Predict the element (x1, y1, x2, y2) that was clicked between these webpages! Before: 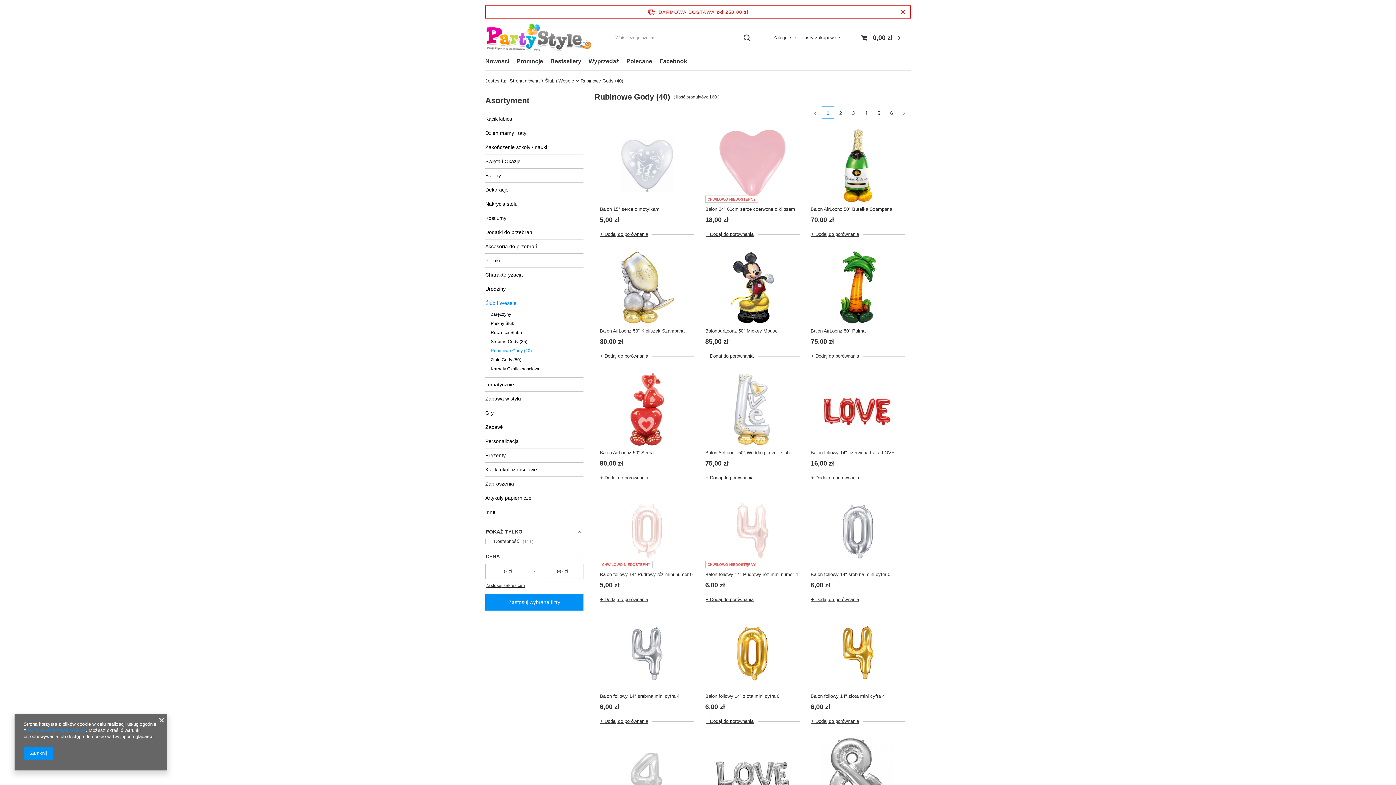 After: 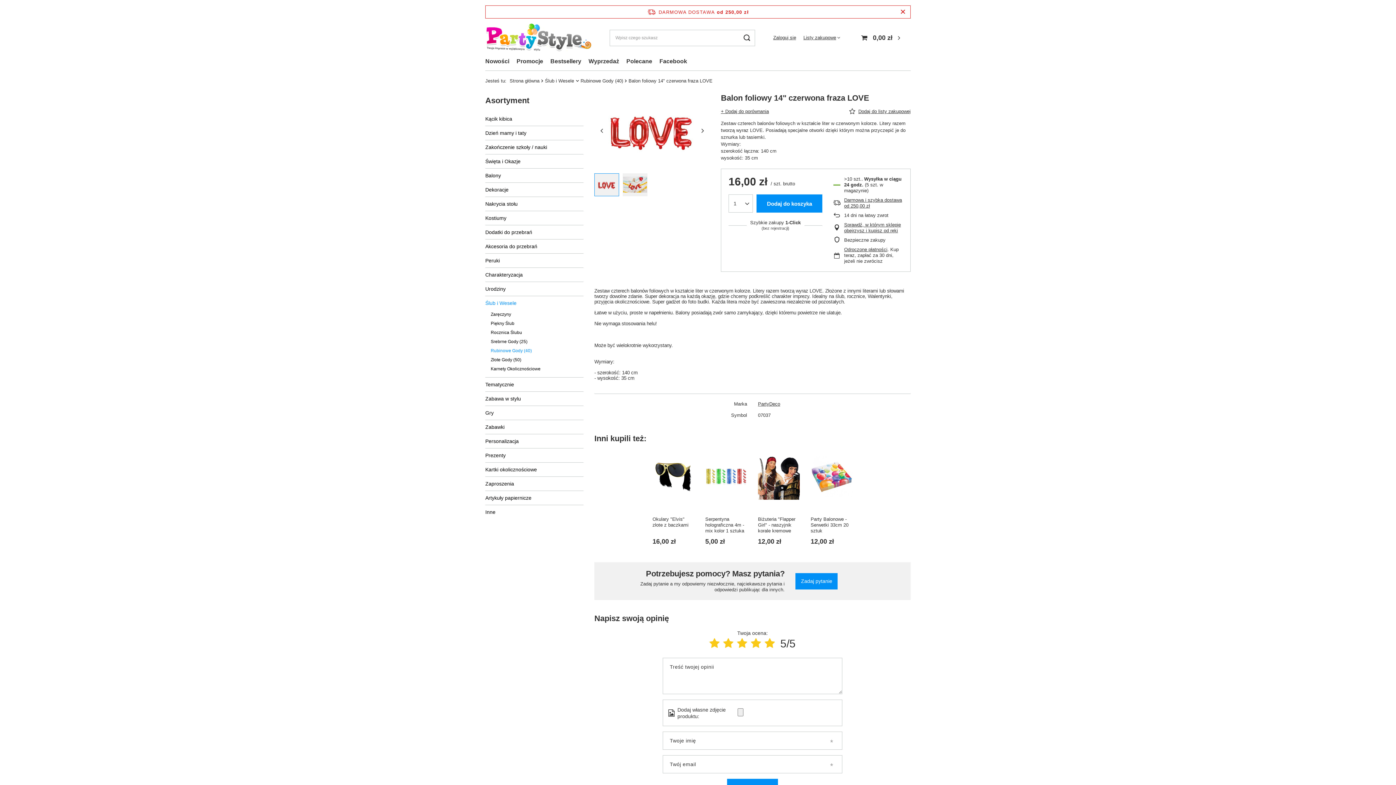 Action: bbox: (810, 450, 905, 456) label: Balon foliowy 14" czerwona fraza LOVE